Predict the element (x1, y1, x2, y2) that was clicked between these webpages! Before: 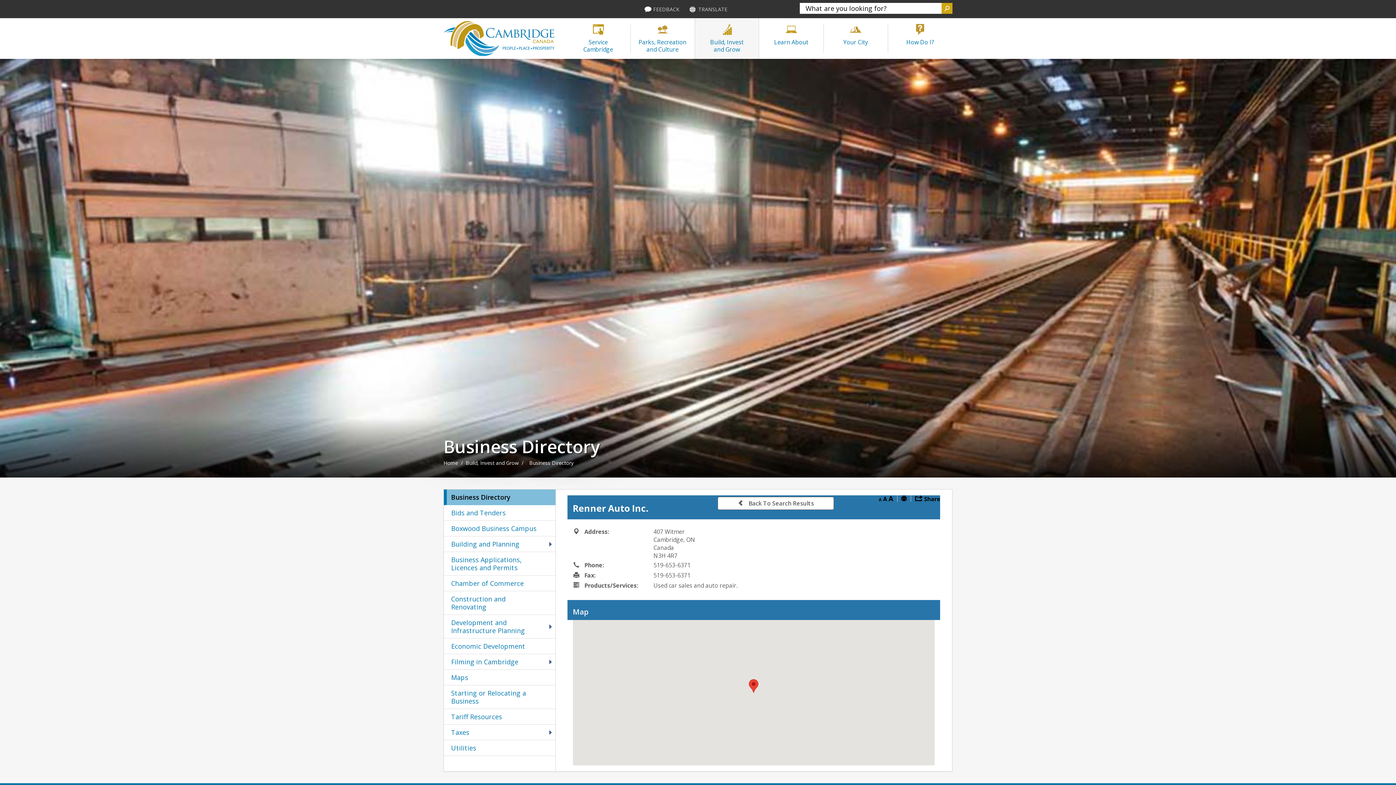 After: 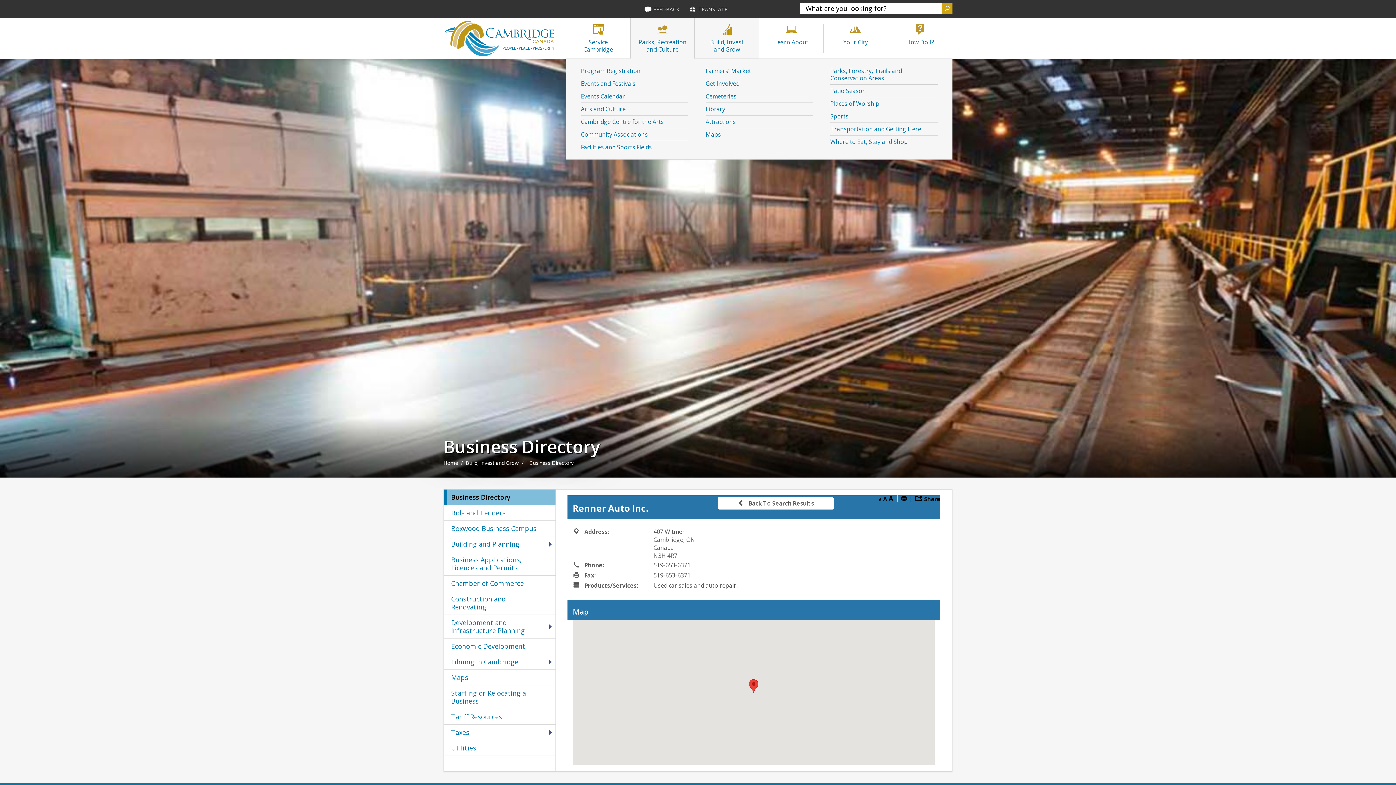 Action: bbox: (630, 24, 694, 53) label: Parks, Recreation
and Culture